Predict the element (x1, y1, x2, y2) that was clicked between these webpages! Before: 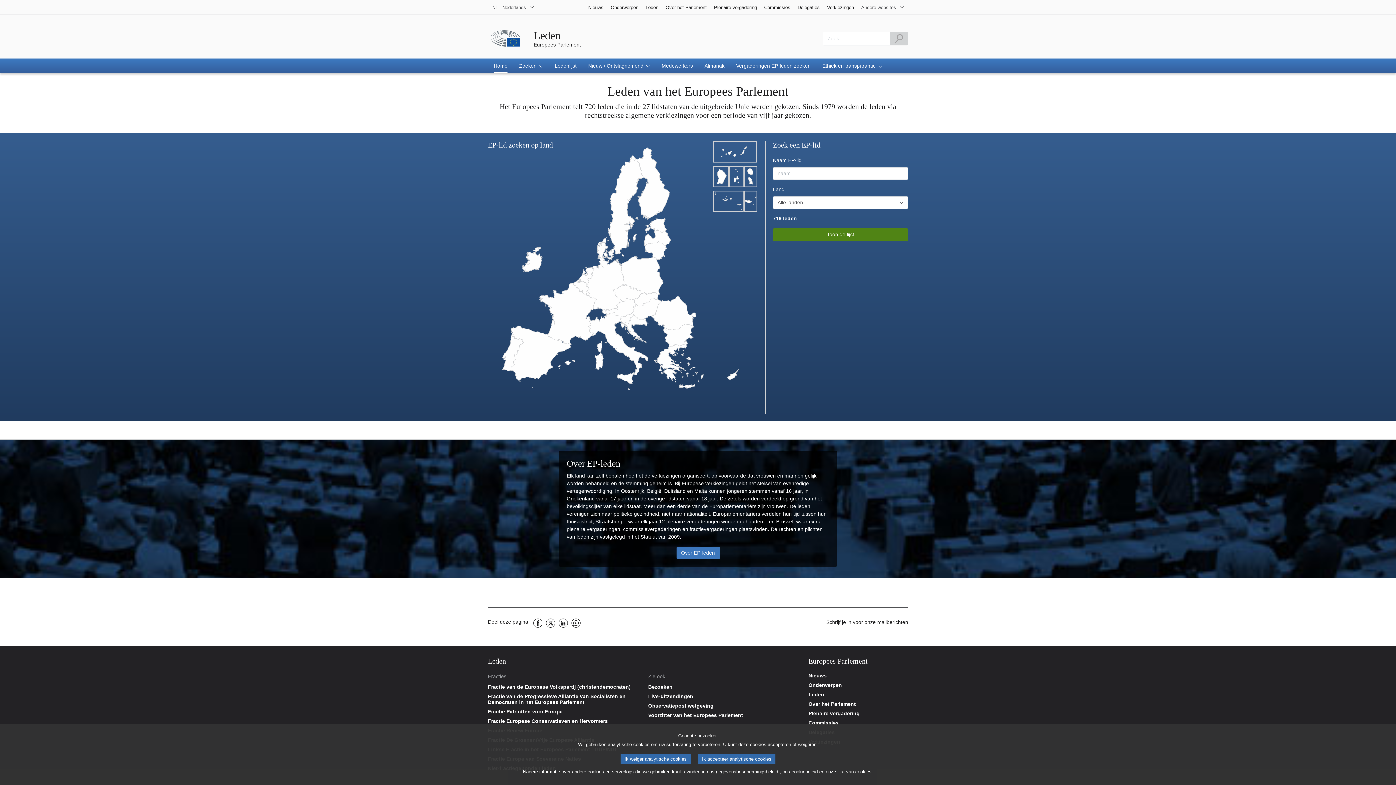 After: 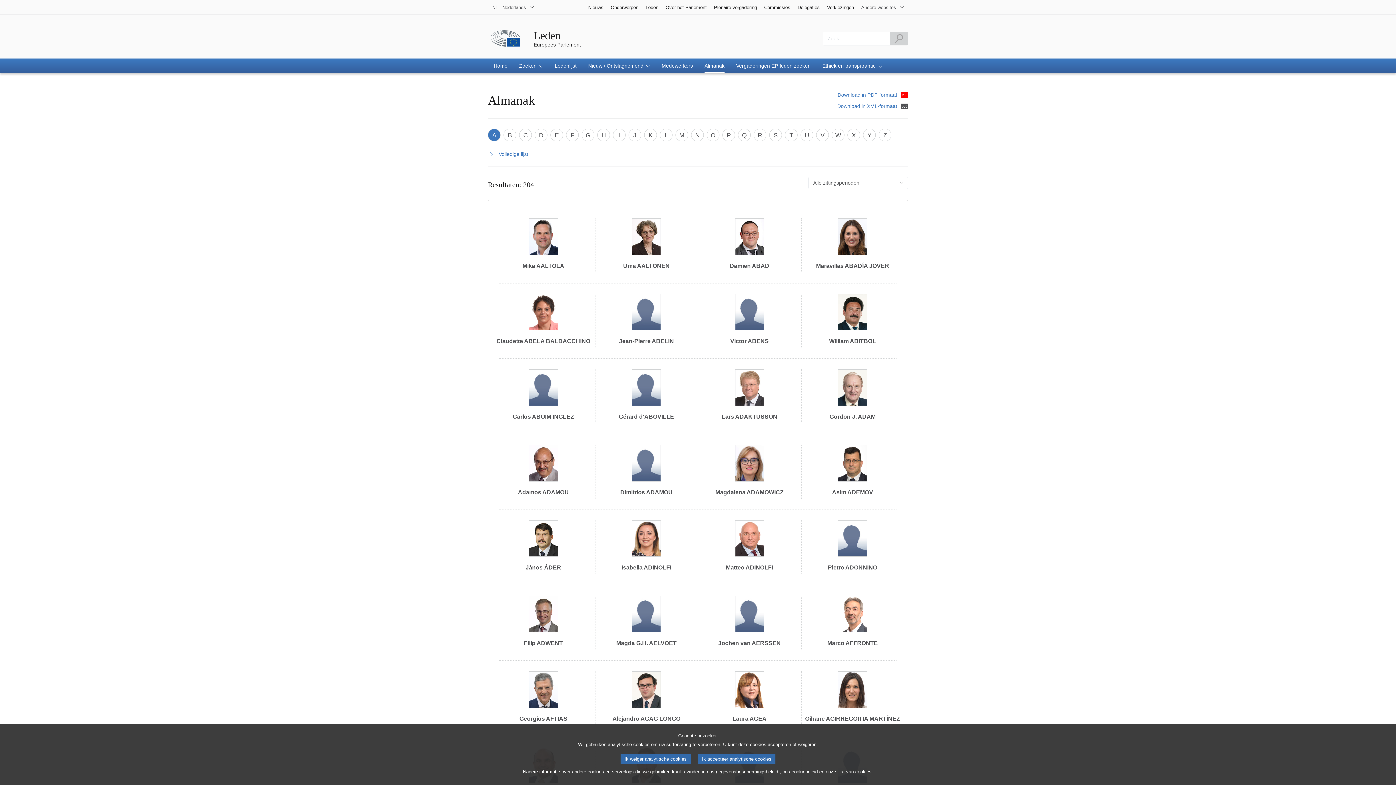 Action: label: Almanak bbox: (698, 58, 730, 73)